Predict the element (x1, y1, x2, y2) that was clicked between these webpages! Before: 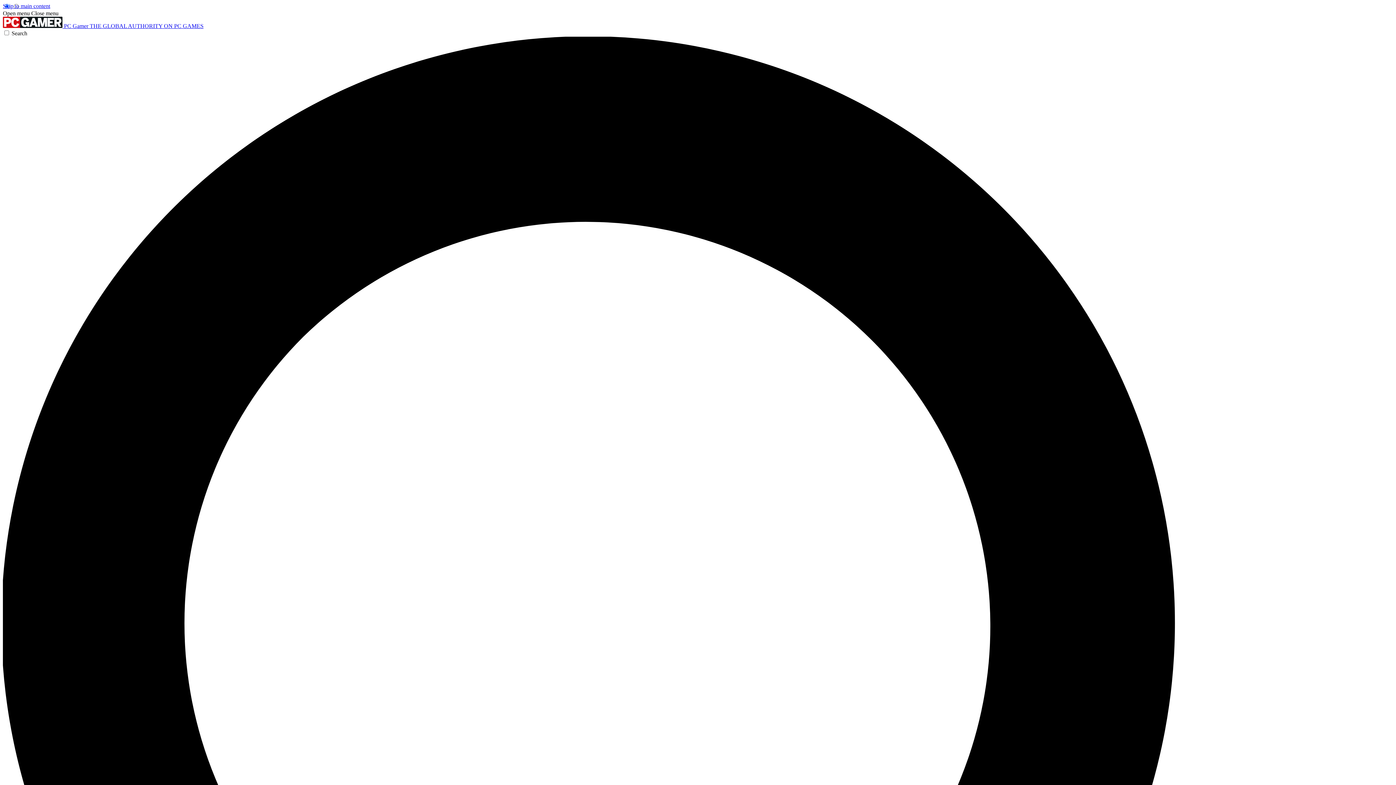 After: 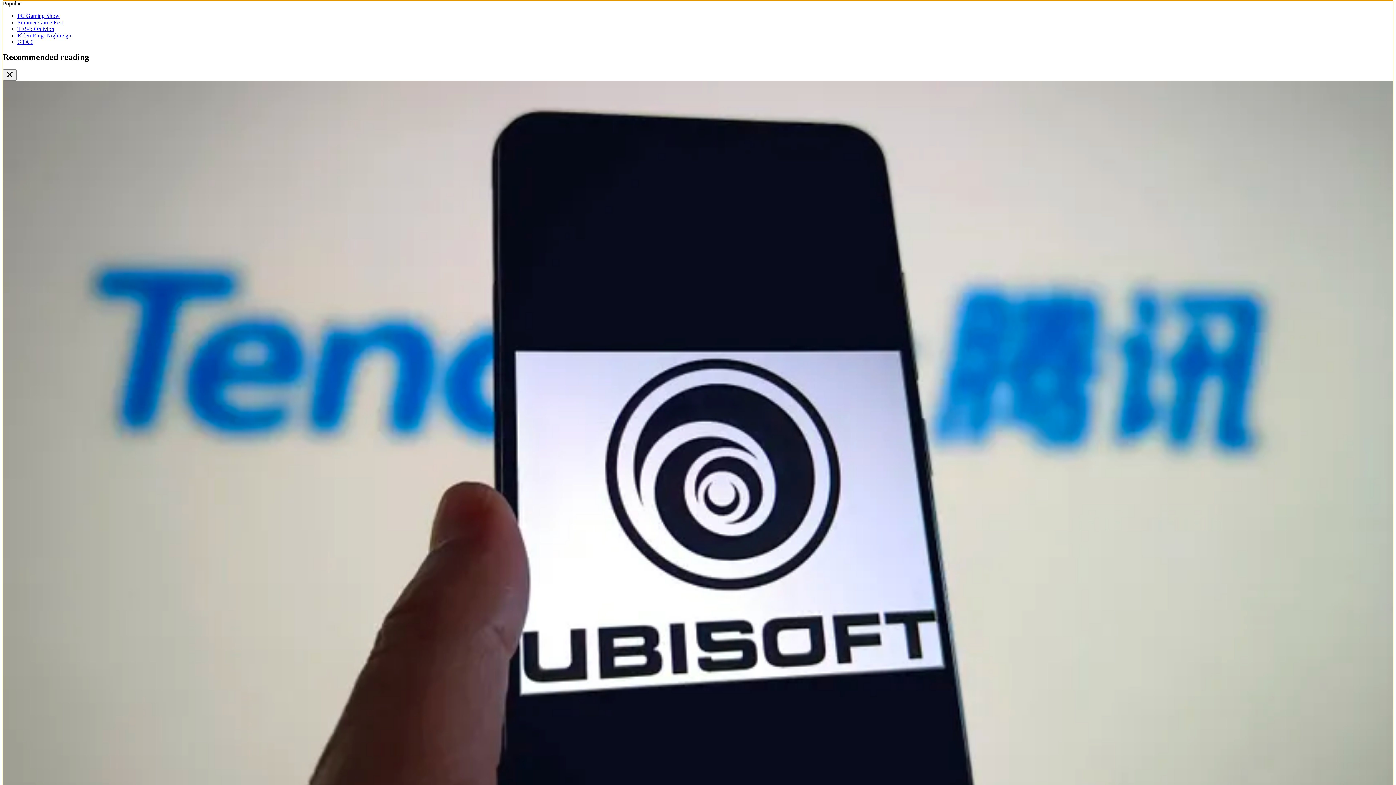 Action: label: Skip to main content bbox: (2, 2, 50, 9)